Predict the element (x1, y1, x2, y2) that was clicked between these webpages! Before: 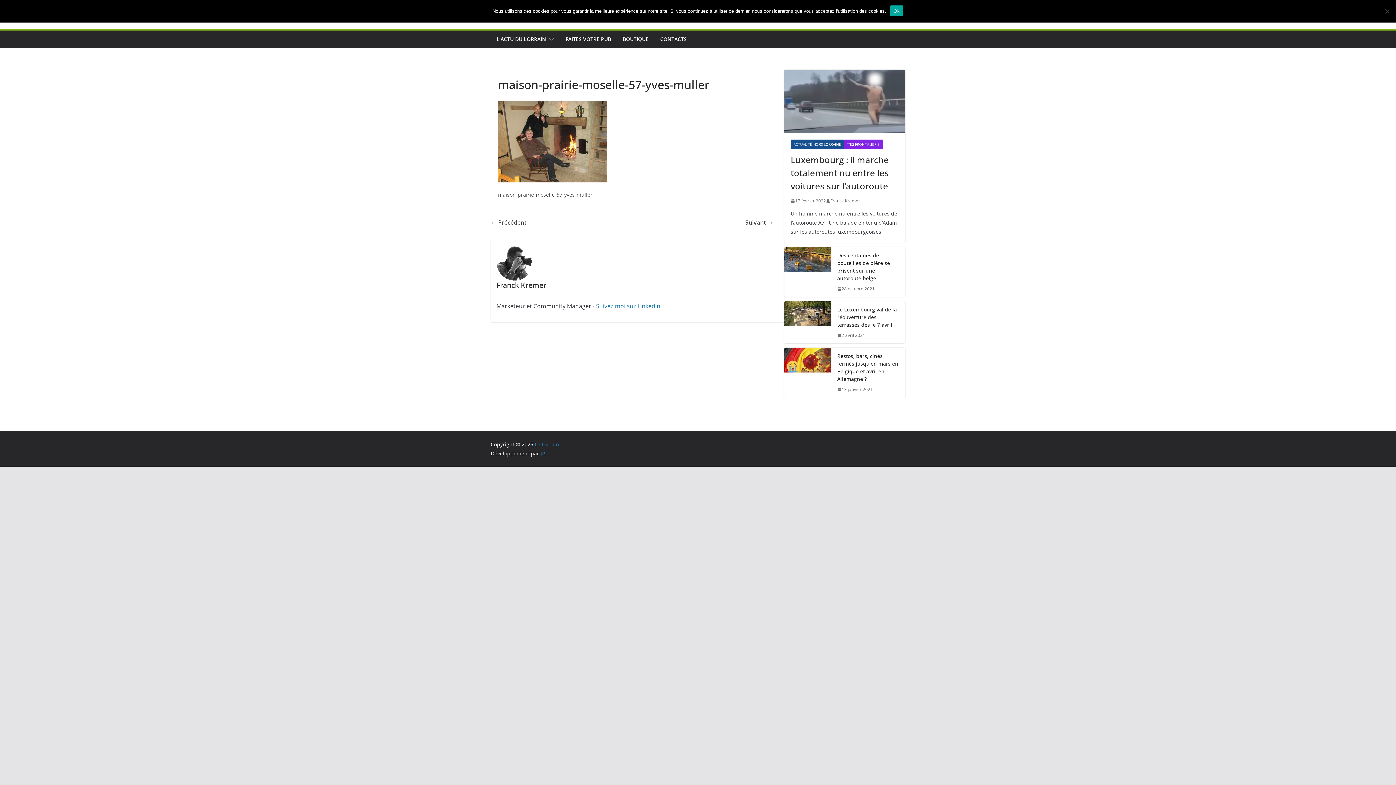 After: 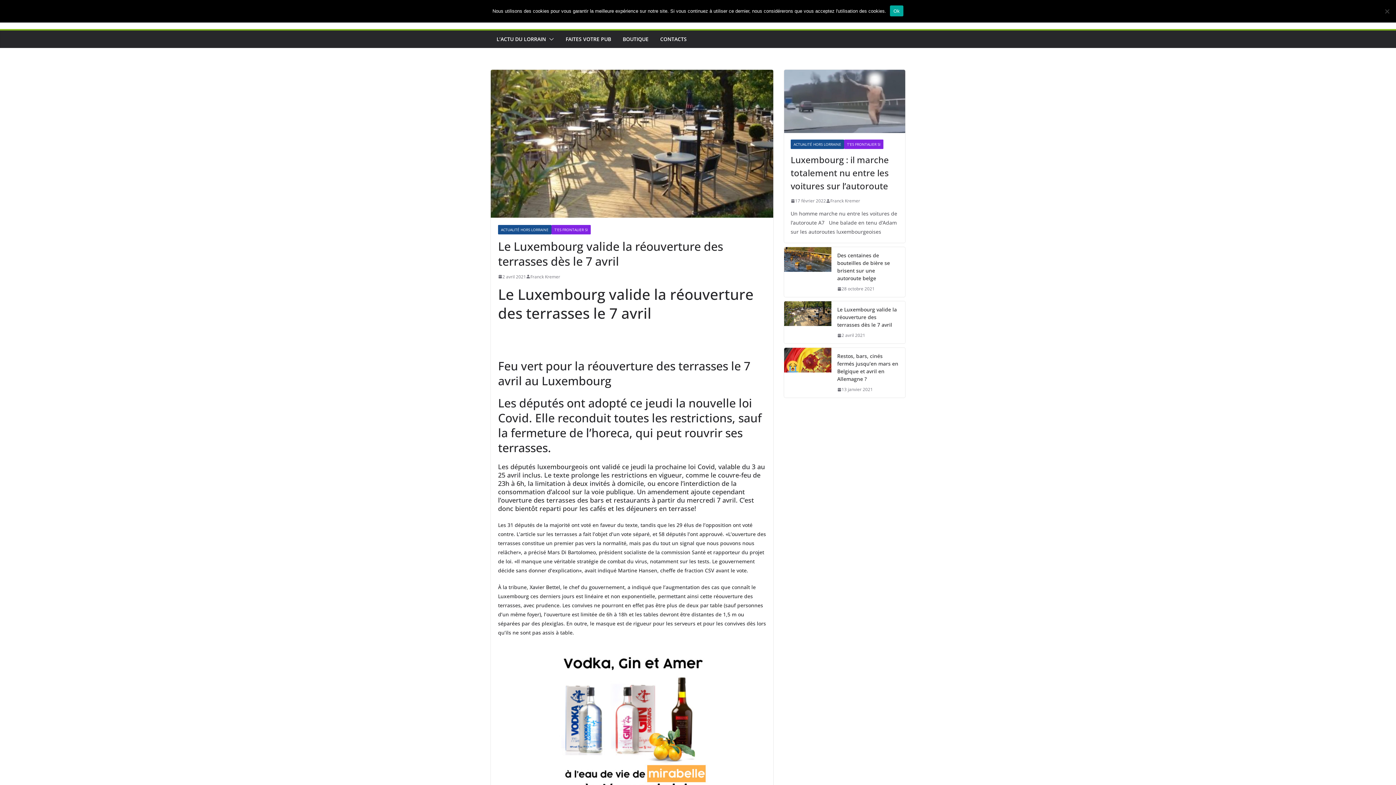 Action: bbox: (784, 301, 831, 343)